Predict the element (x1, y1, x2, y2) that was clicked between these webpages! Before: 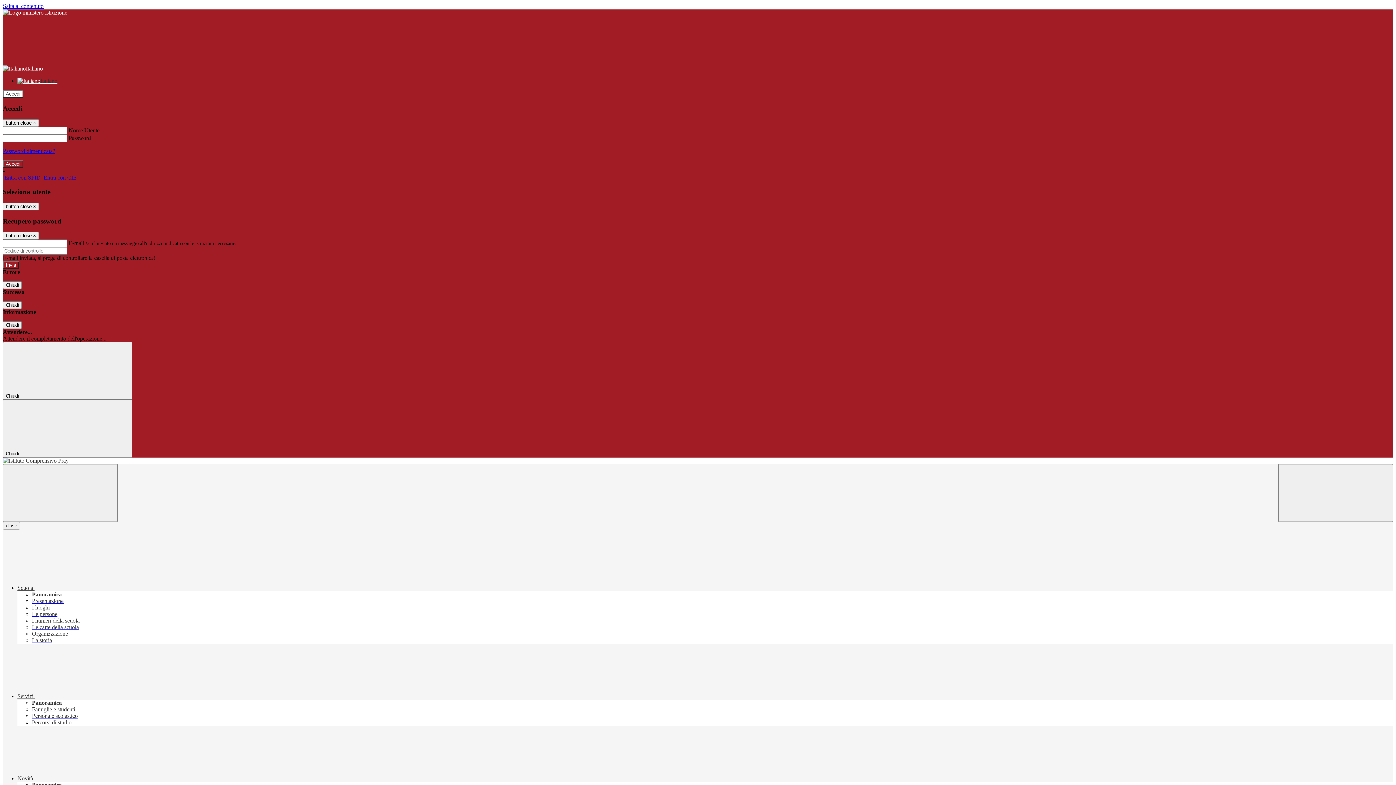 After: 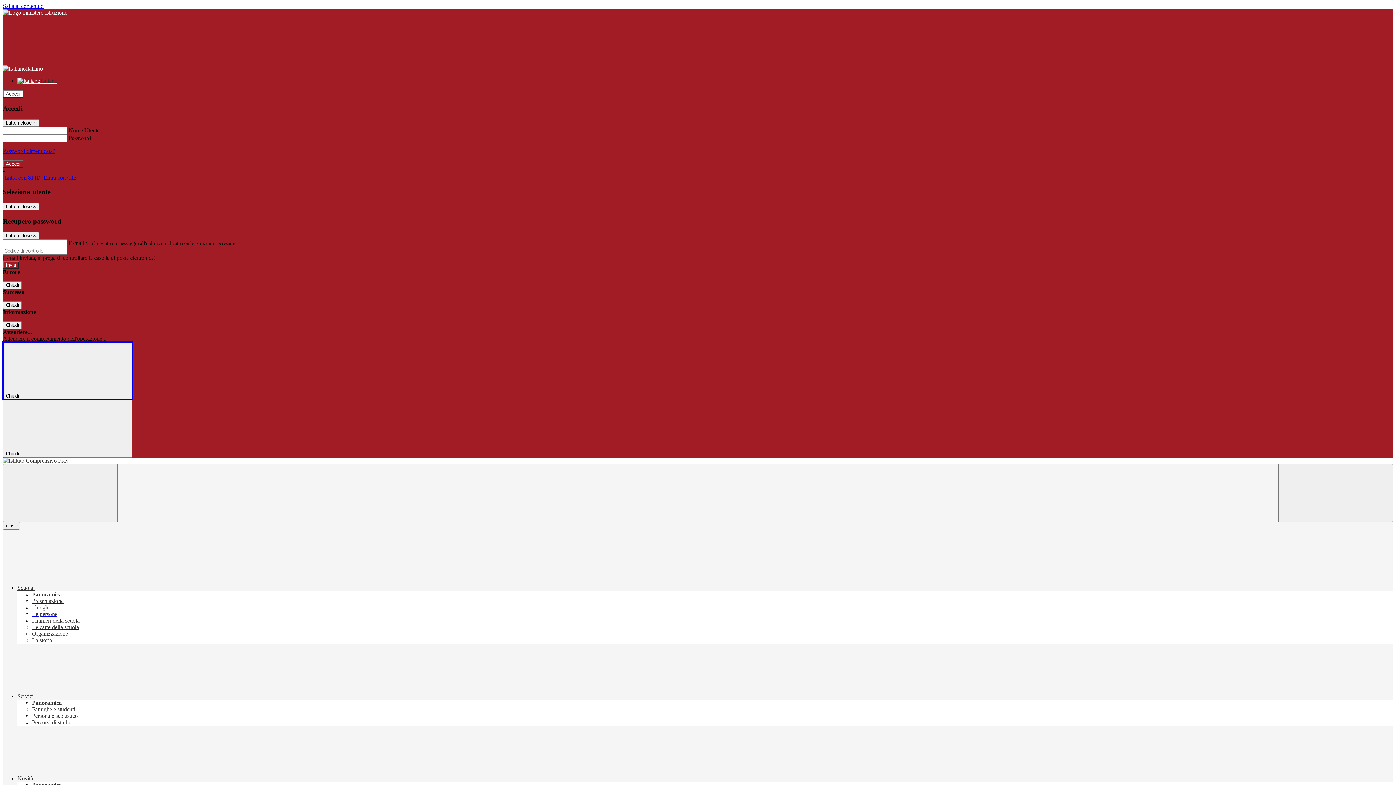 Action: label: Chiudi  bbox: (2, 342, 132, 400)